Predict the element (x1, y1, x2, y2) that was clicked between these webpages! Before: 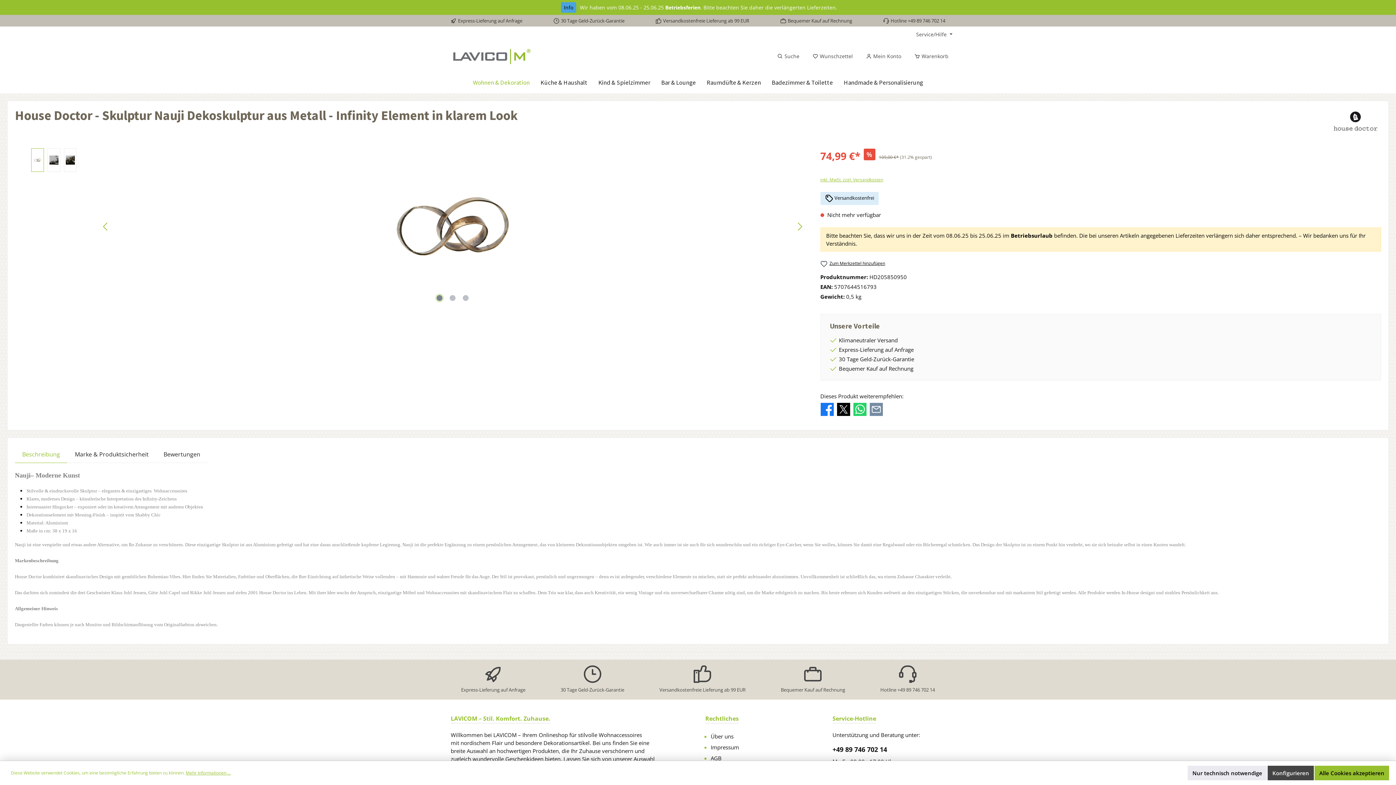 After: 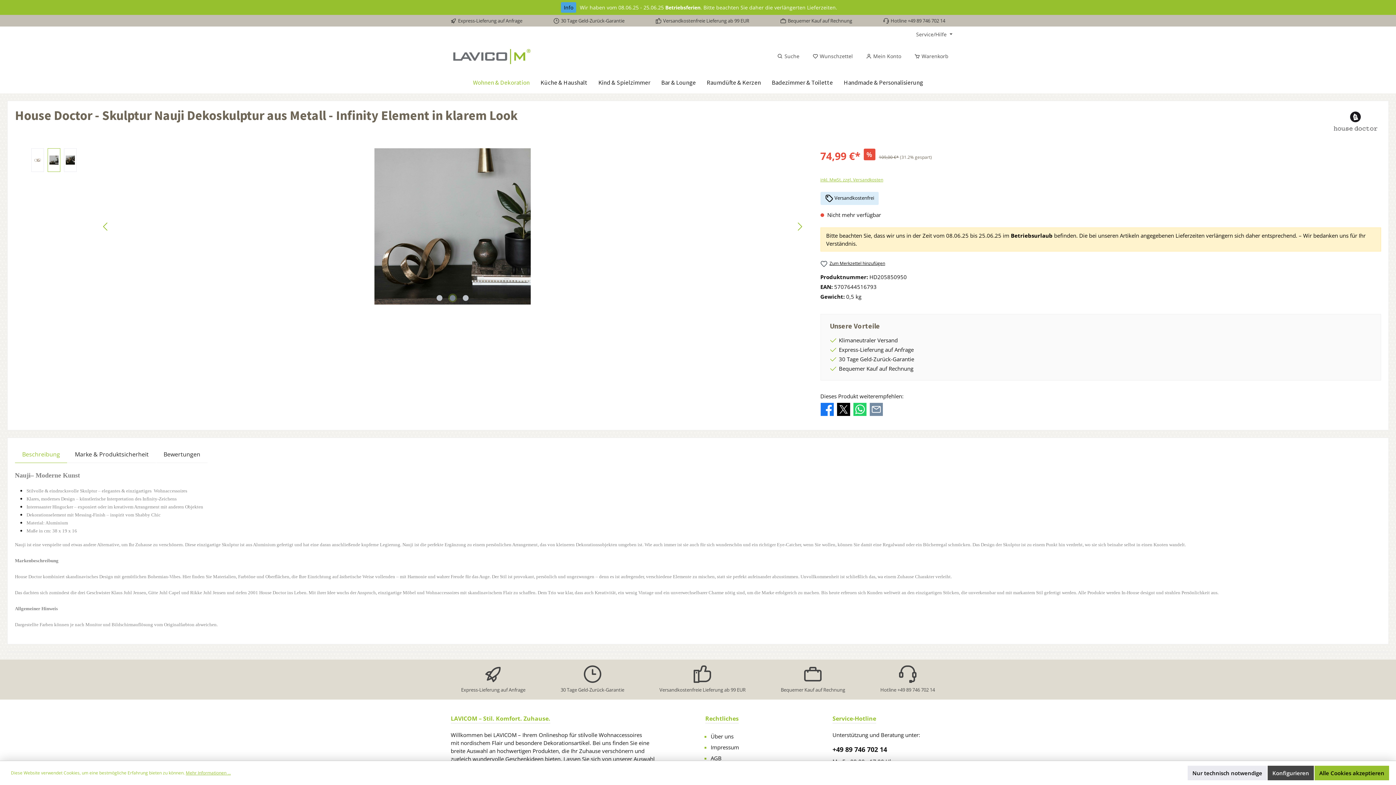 Action: bbox: (449, 295, 455, 301) label: Zeige Bild 2 von 3